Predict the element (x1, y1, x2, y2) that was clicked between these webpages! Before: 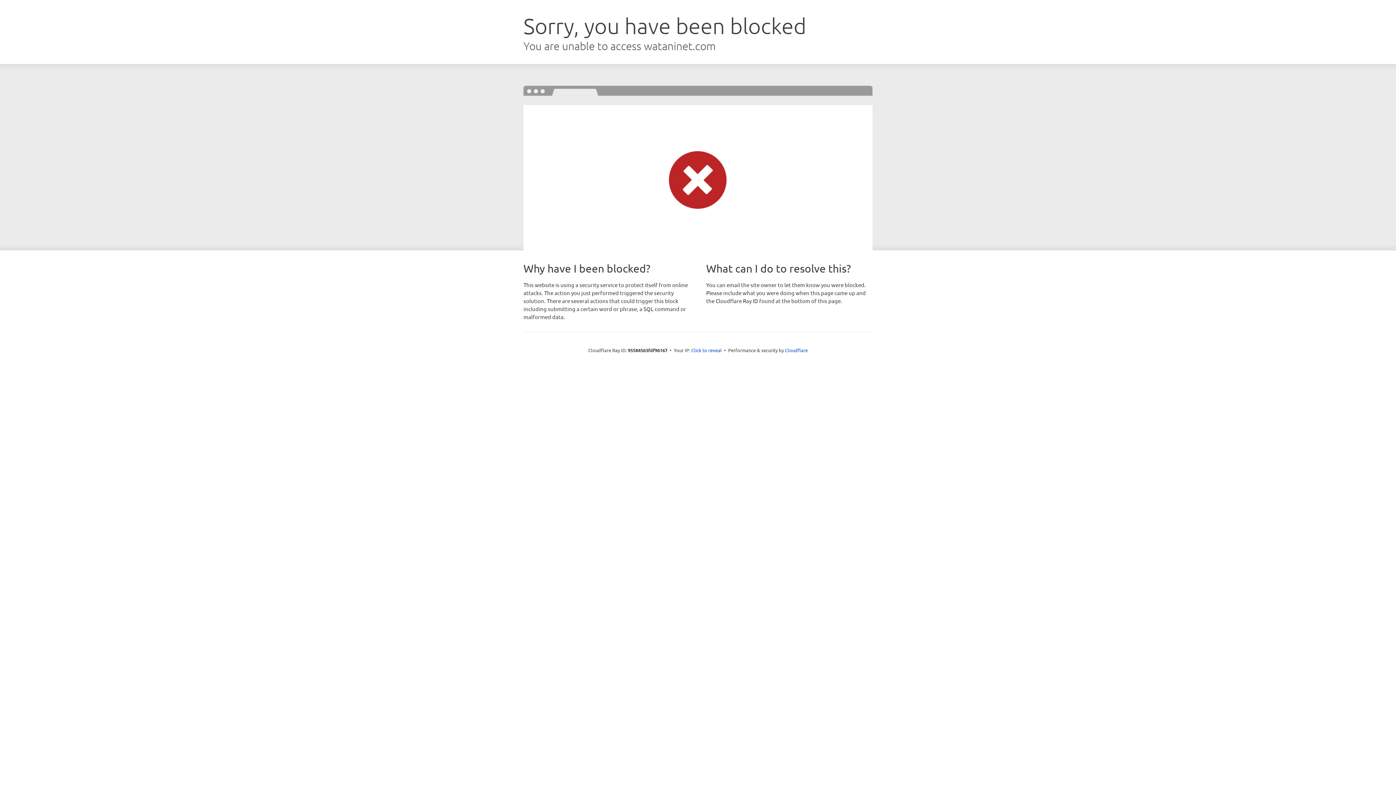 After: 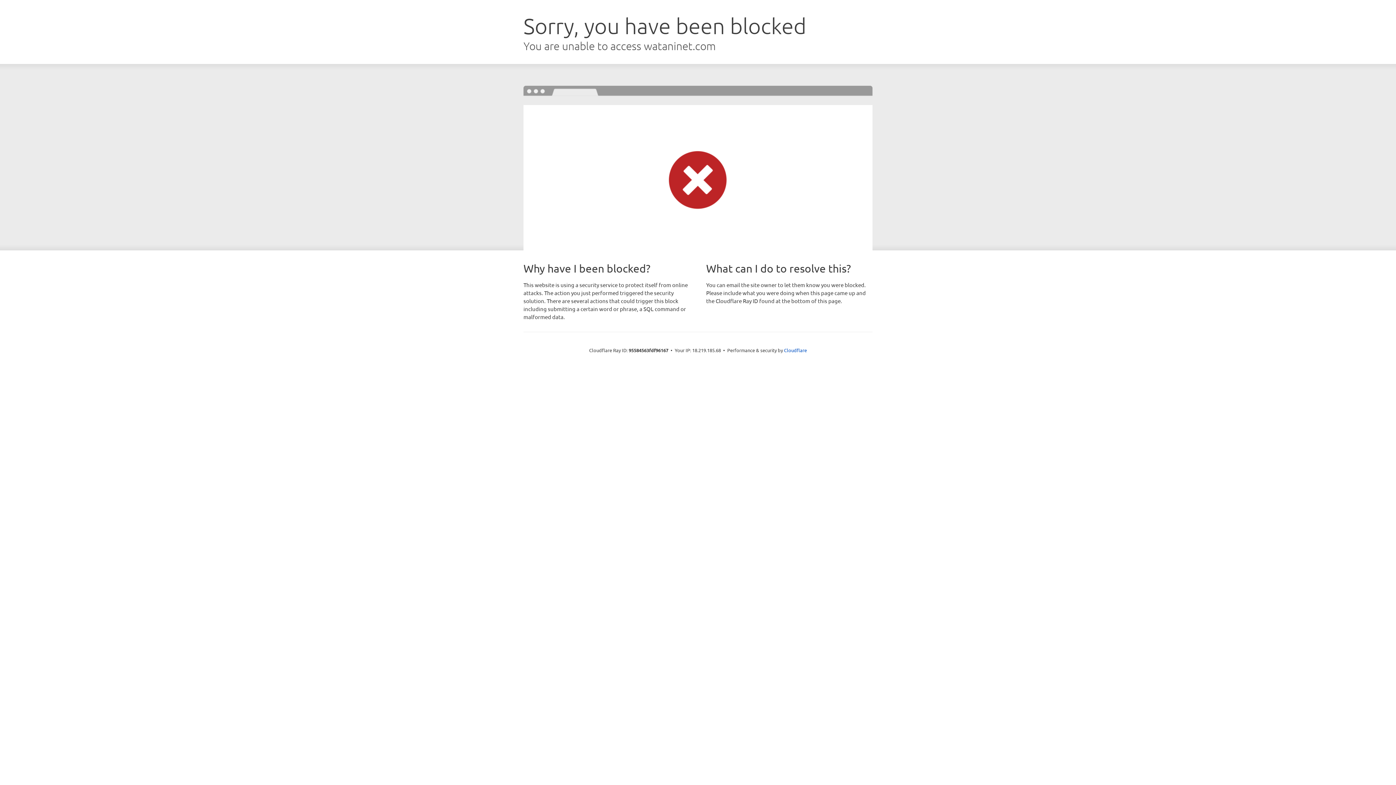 Action: label: Click to reveal bbox: (691, 346, 722, 353)